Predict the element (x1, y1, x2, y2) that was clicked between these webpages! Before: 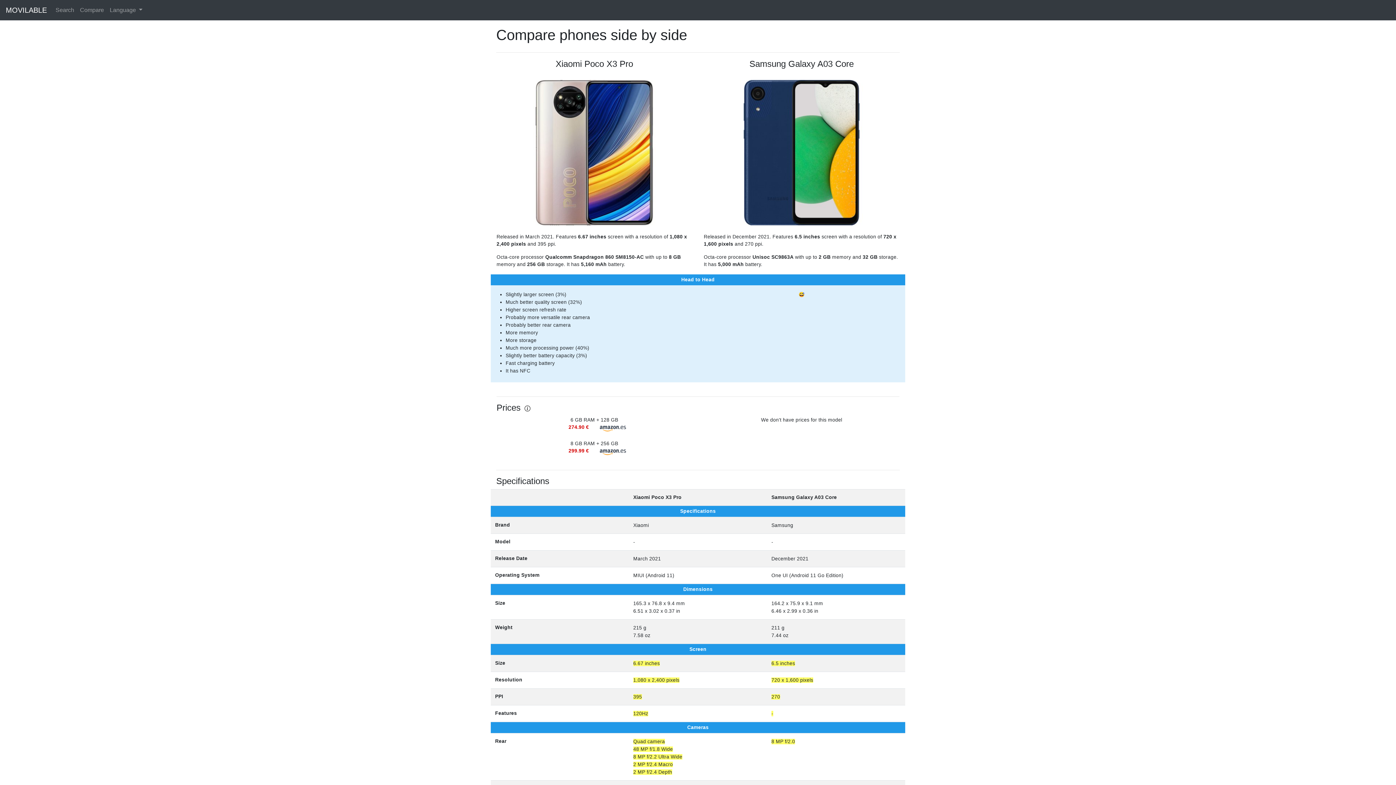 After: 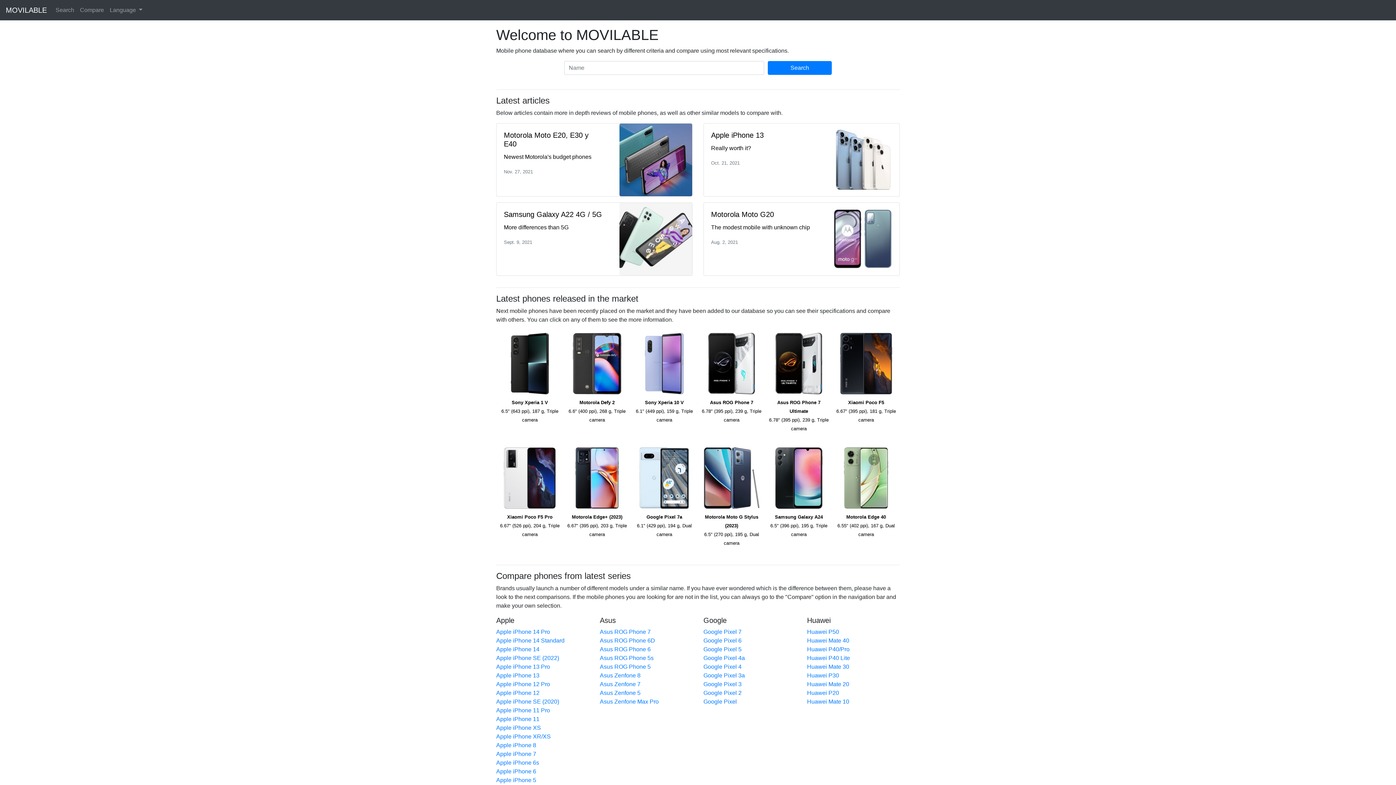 Action: label: MOVILABLE bbox: (5, 2, 46, 17)